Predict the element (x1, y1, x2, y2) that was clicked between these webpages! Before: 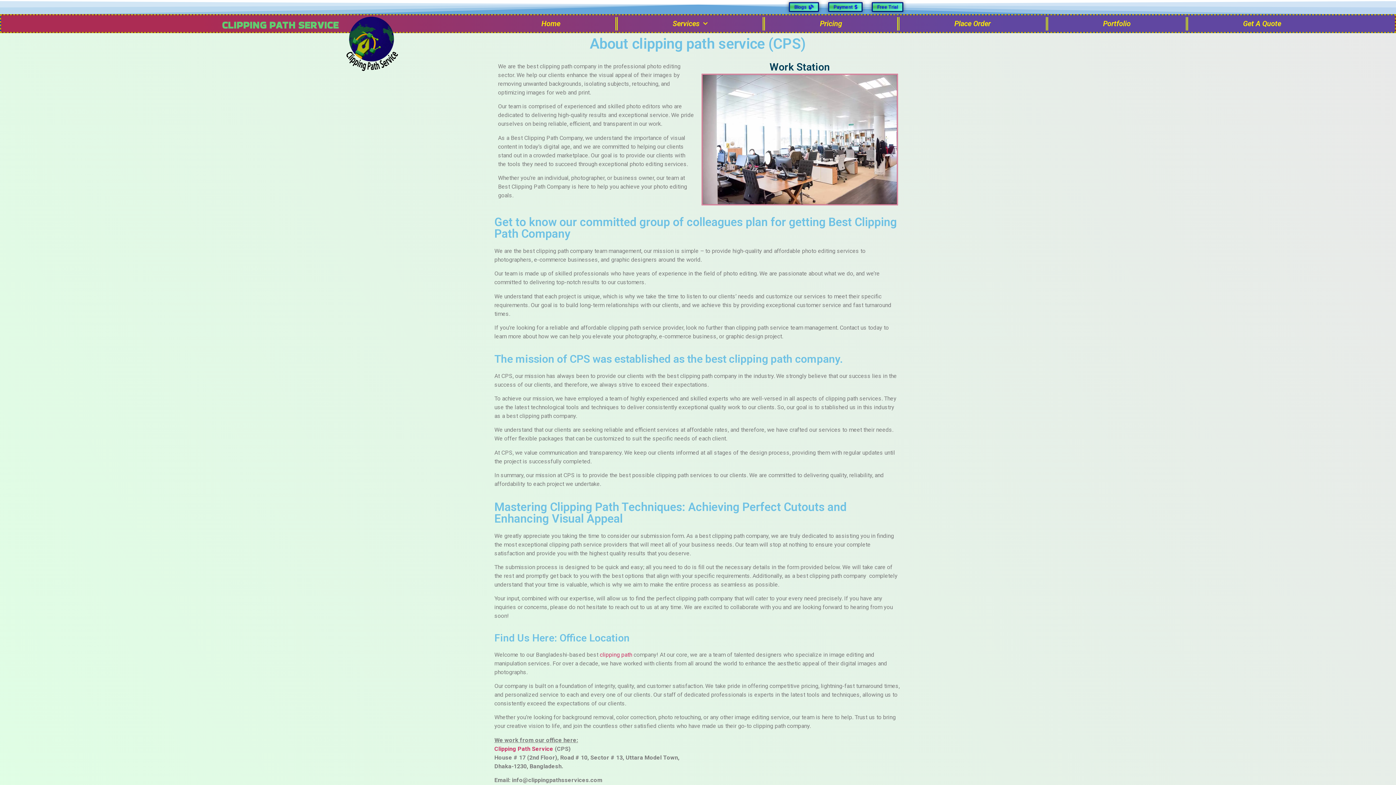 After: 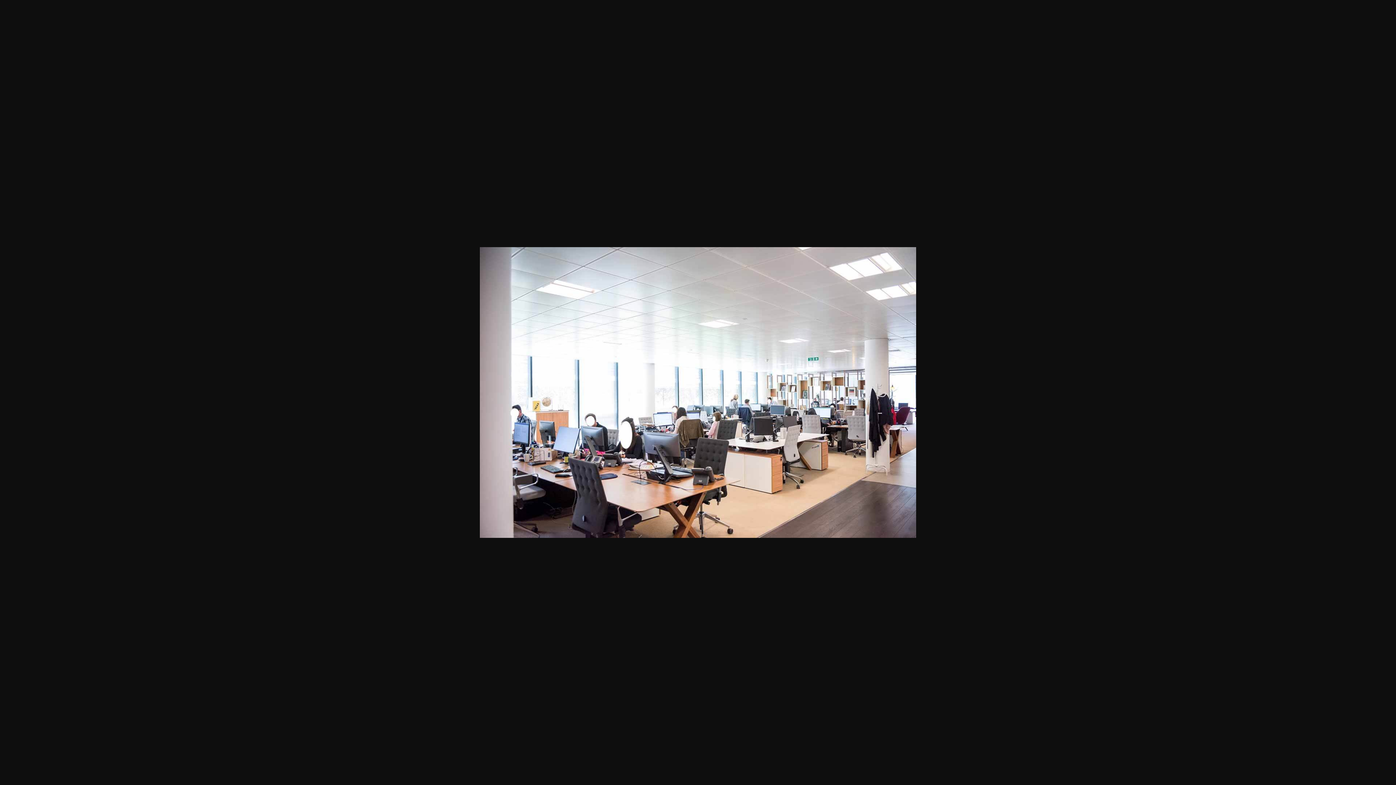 Action: bbox: (701, 73, 898, 205)